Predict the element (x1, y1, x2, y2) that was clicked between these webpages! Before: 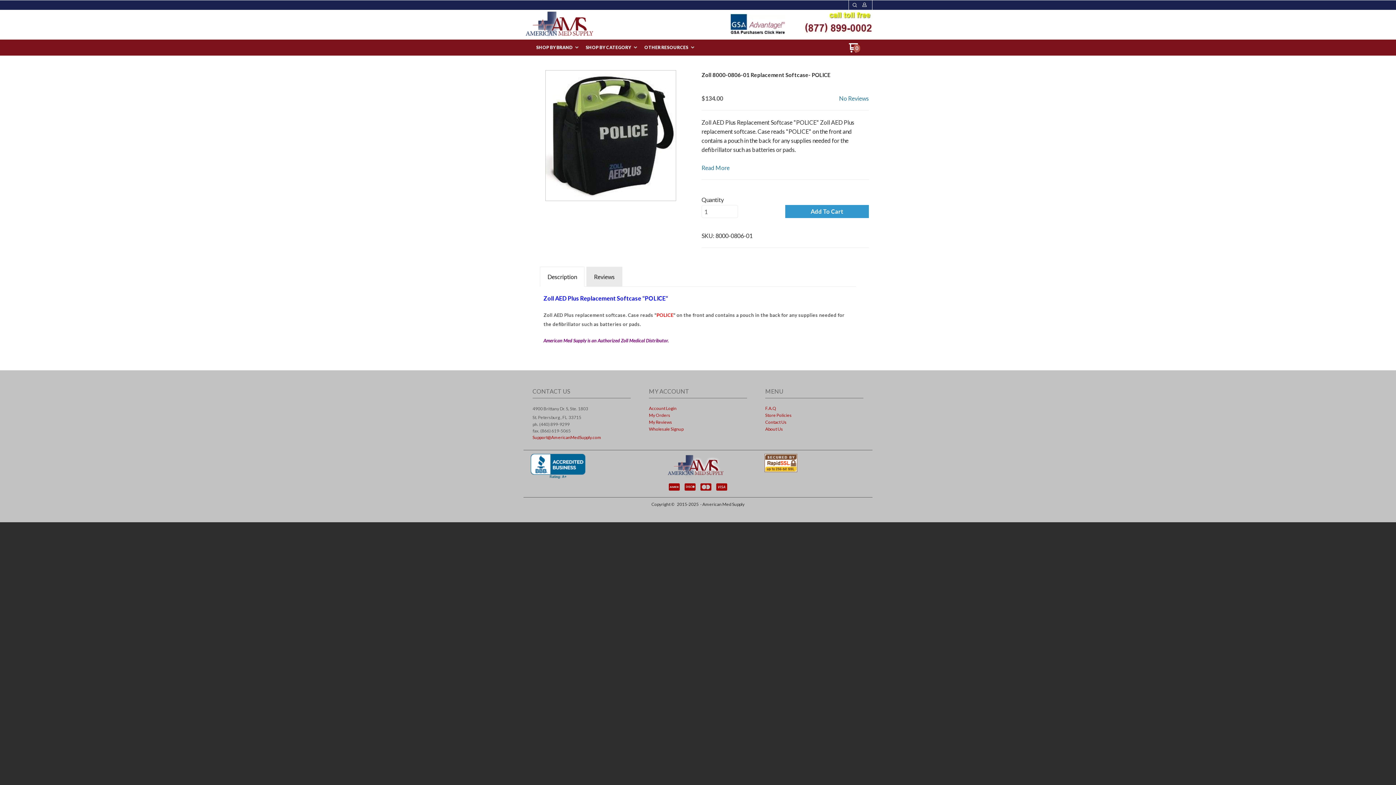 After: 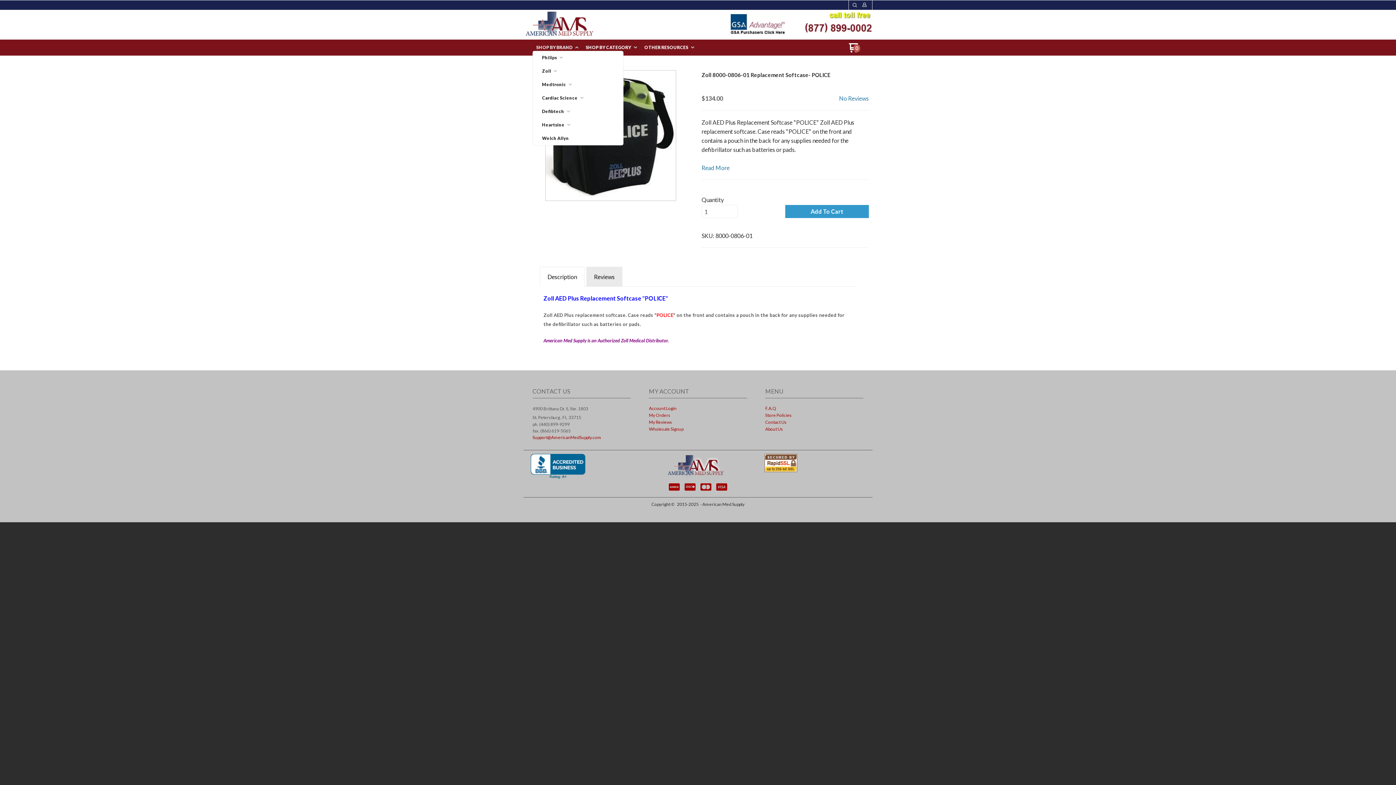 Action: bbox: (536, 44, 578, 50) label: SHOP BY BRAND